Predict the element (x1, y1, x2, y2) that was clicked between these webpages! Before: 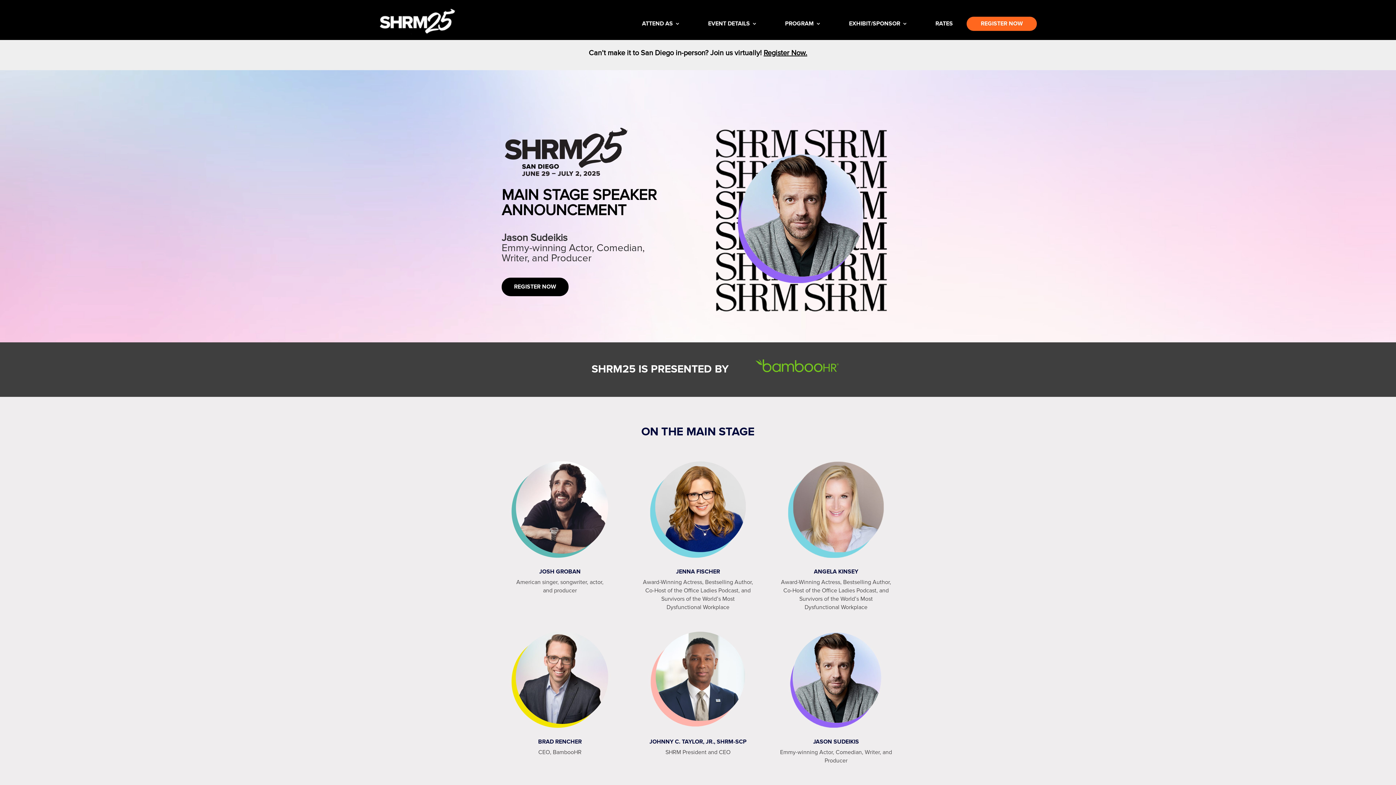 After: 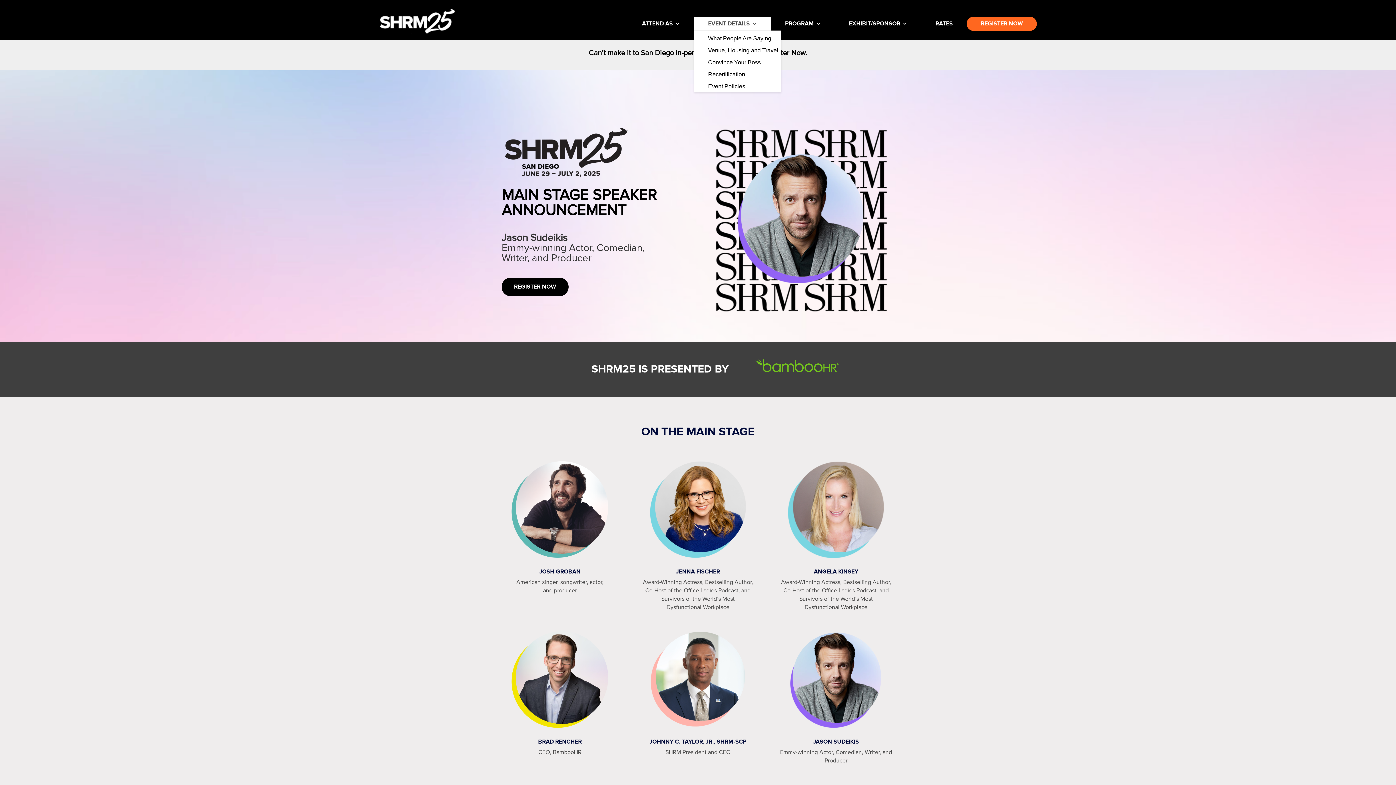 Action: bbox: (701, 19, 755, 30) label: EVENT DETAILS